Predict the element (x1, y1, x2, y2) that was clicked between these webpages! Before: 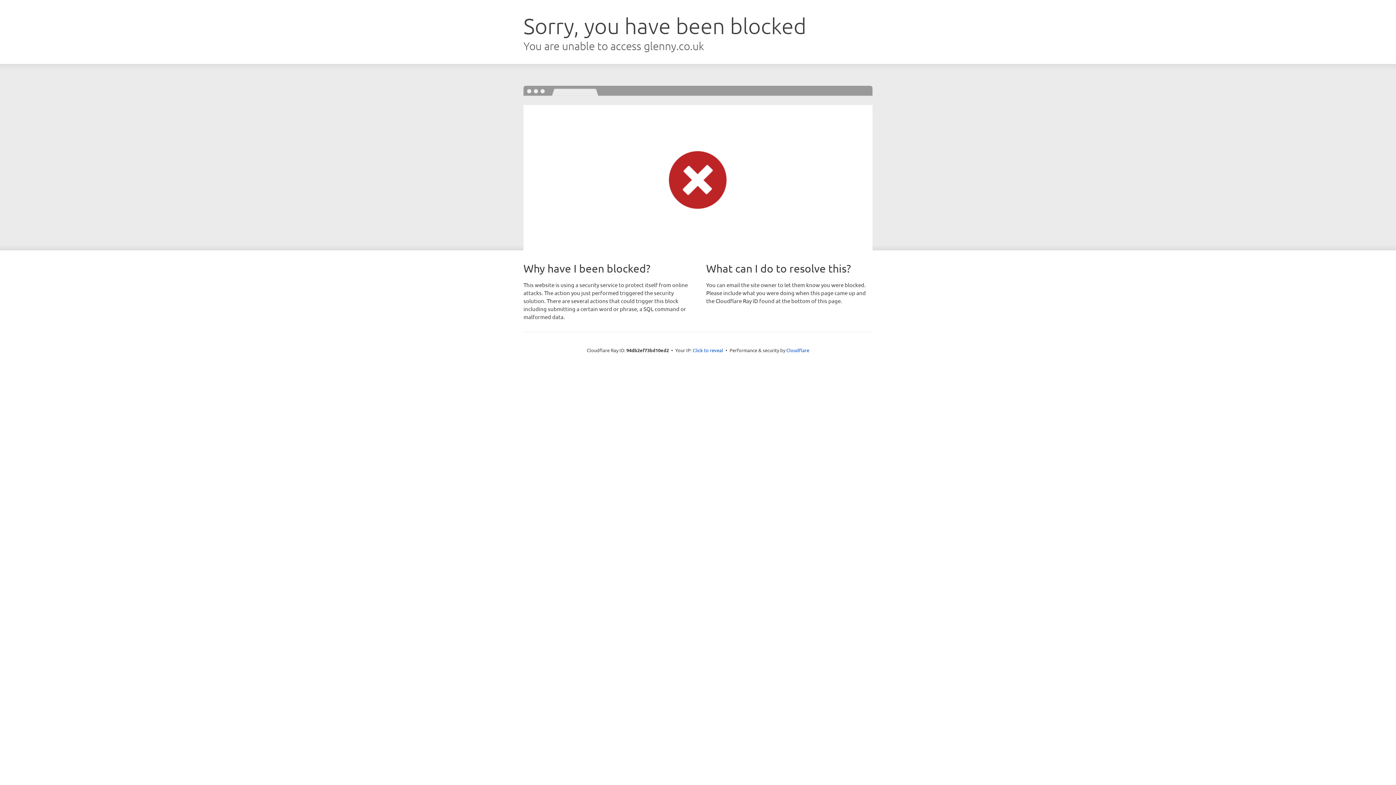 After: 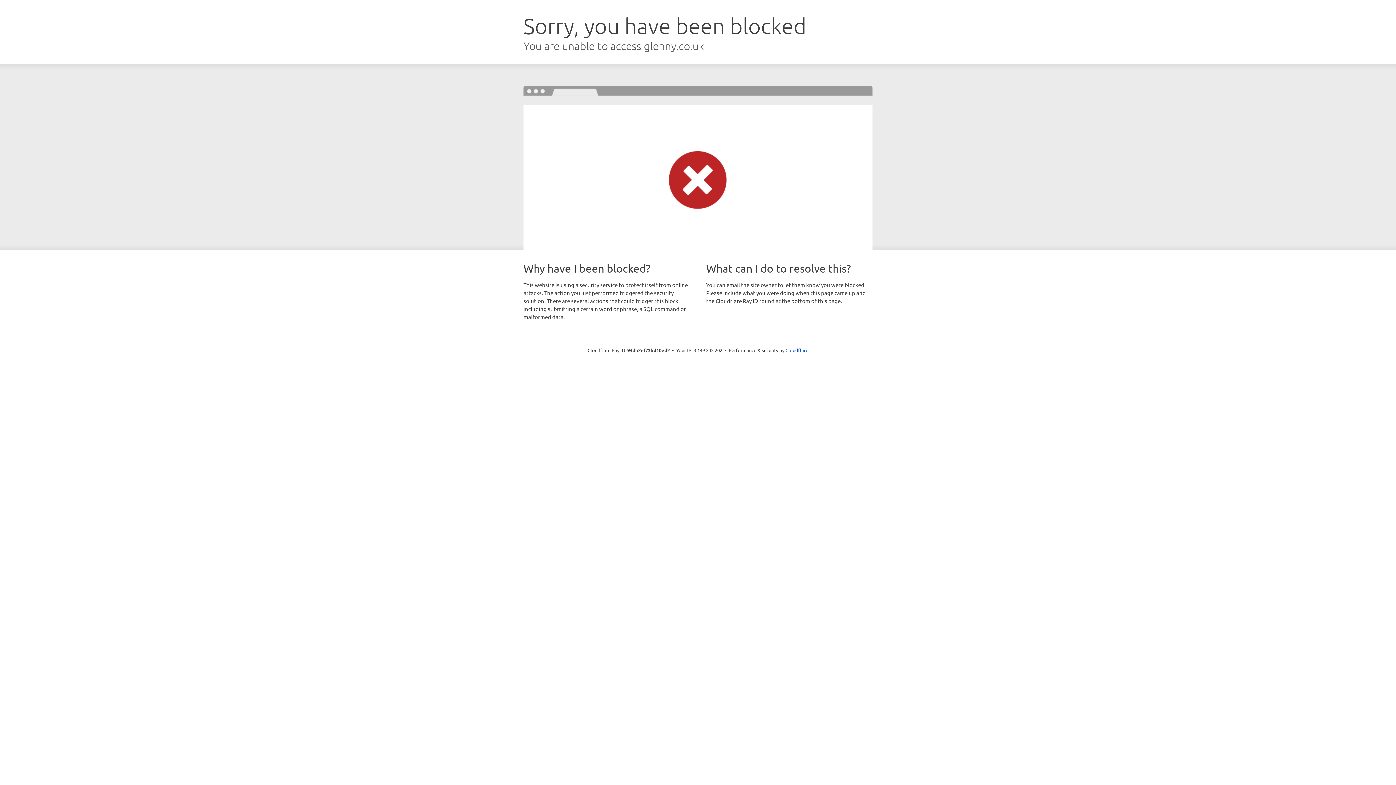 Action: label: Click to reveal bbox: (692, 346, 723, 353)